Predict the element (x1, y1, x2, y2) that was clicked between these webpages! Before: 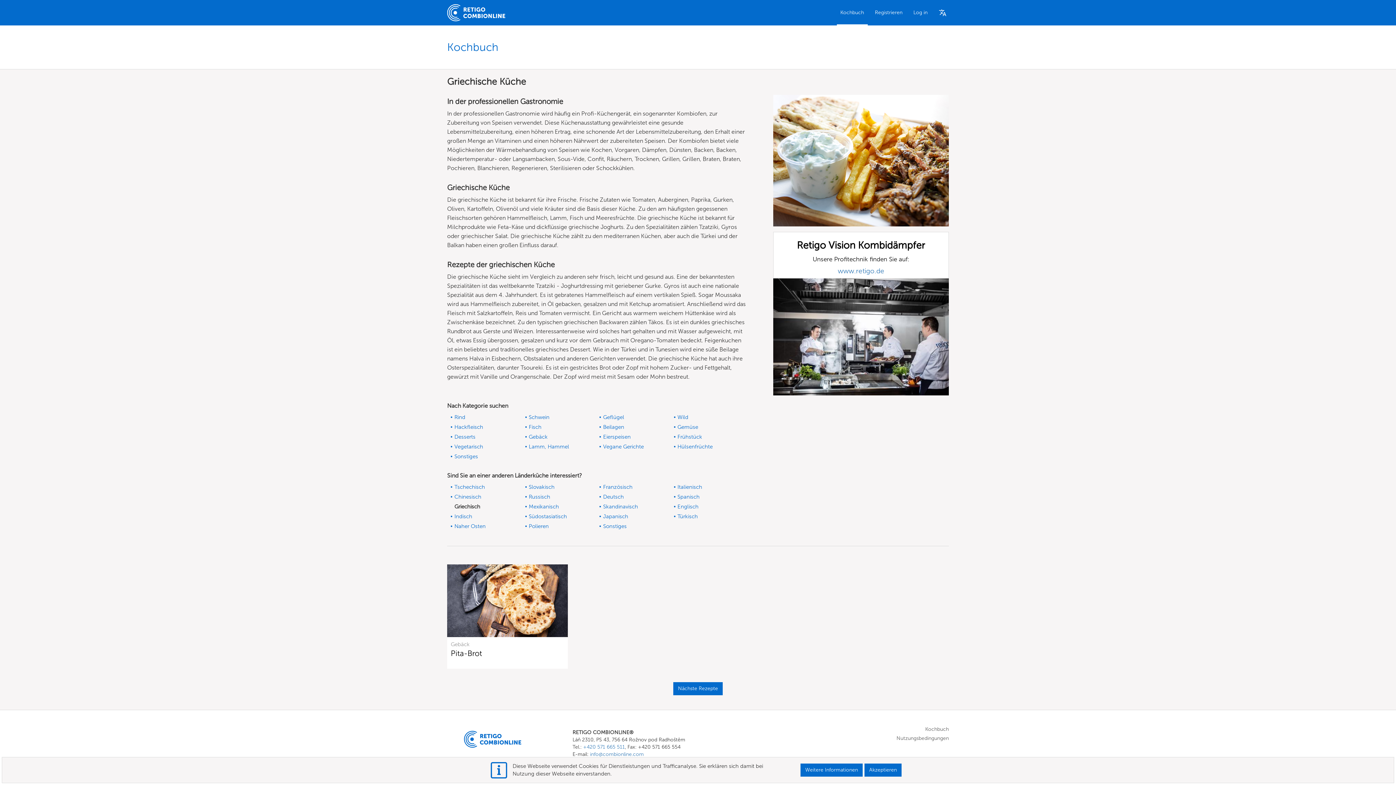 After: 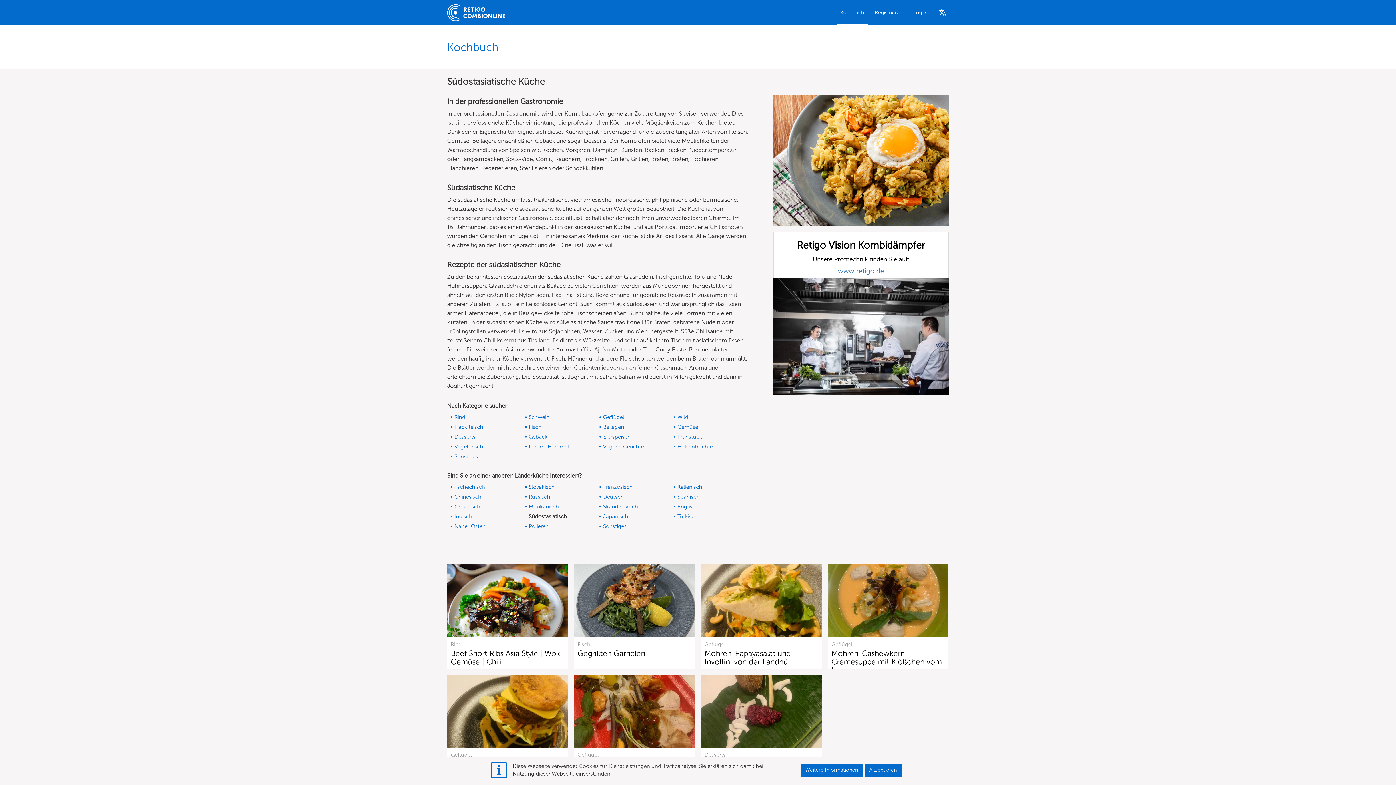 Action: bbox: (528, 511, 567, 521) label: Südostasiatisch